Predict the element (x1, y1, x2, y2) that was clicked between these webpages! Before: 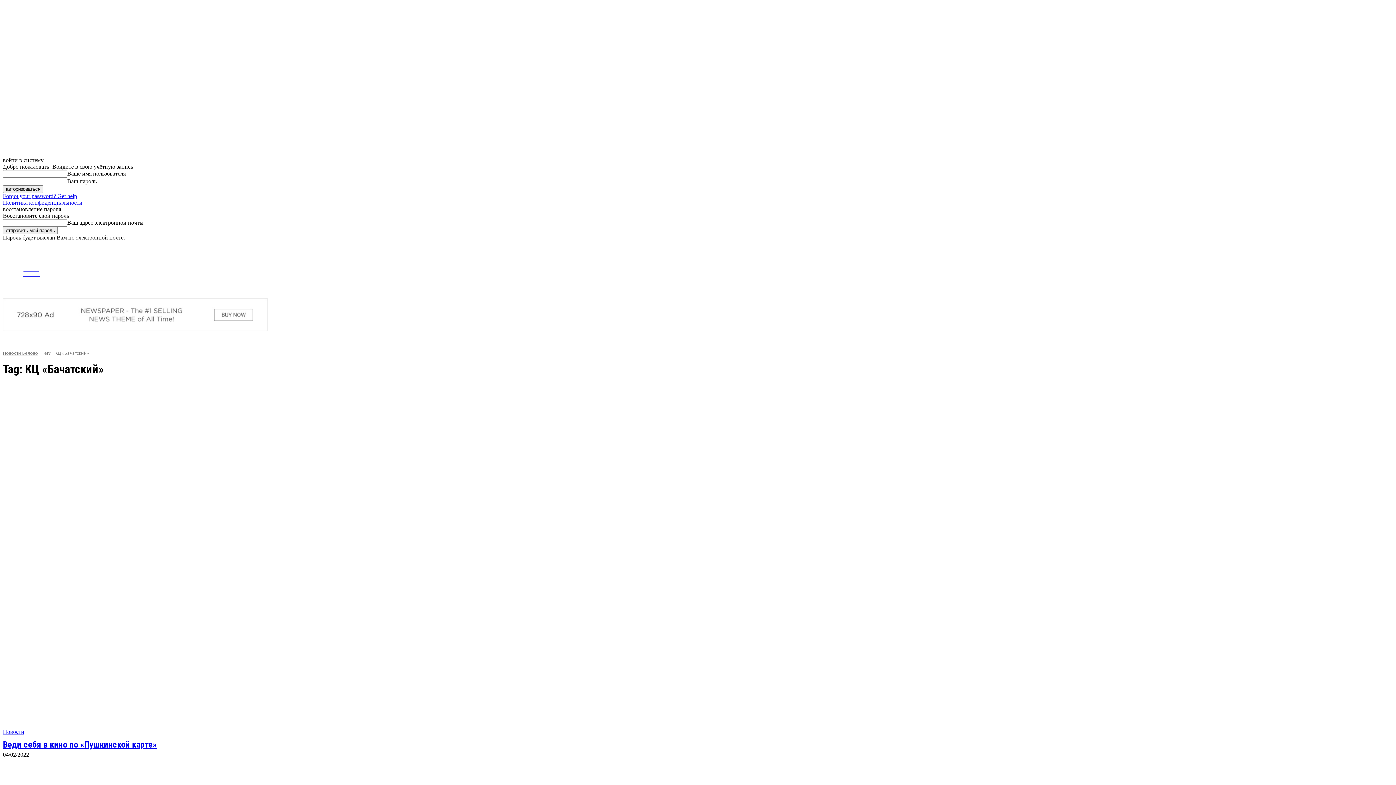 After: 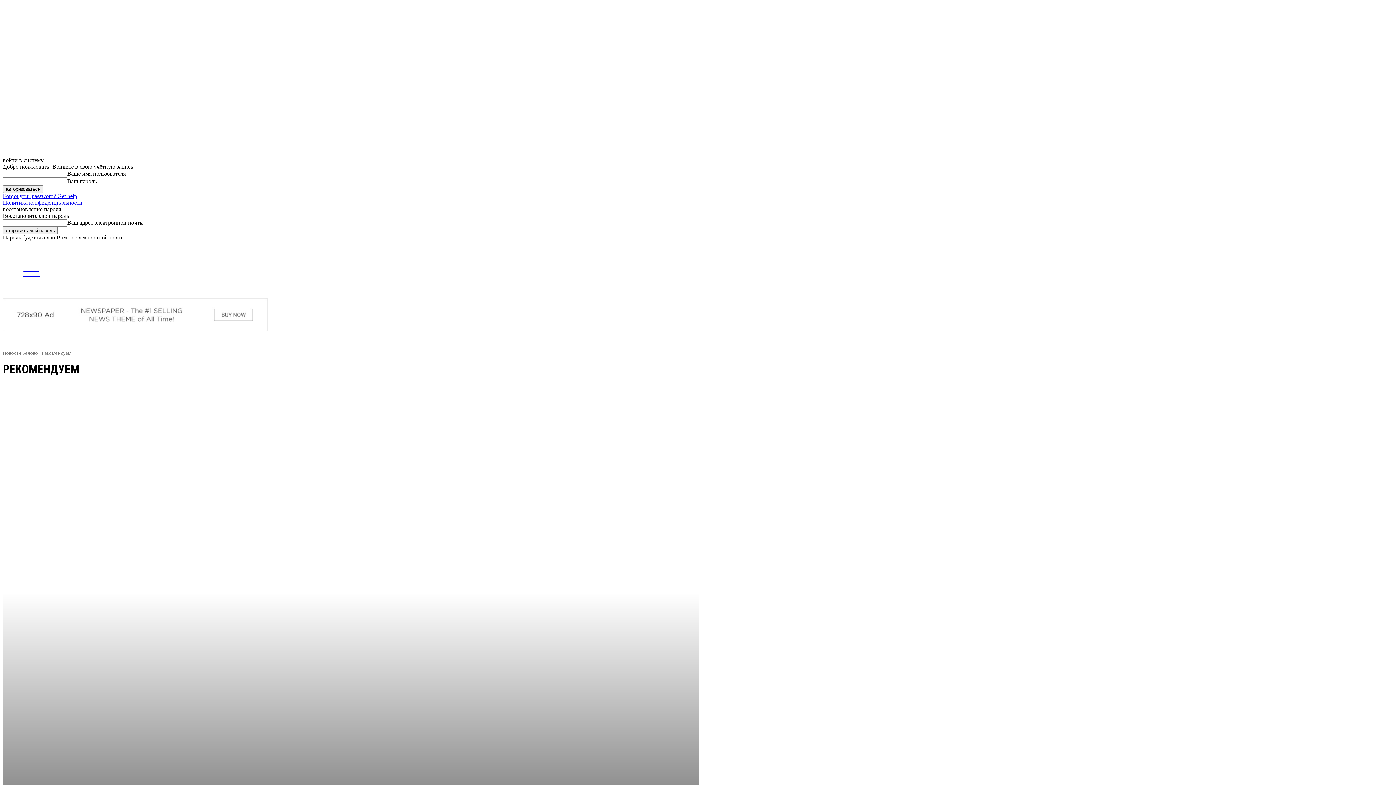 Action: label: РЕКОМЕНДУЕМ bbox: (562, 255, 601, 280)